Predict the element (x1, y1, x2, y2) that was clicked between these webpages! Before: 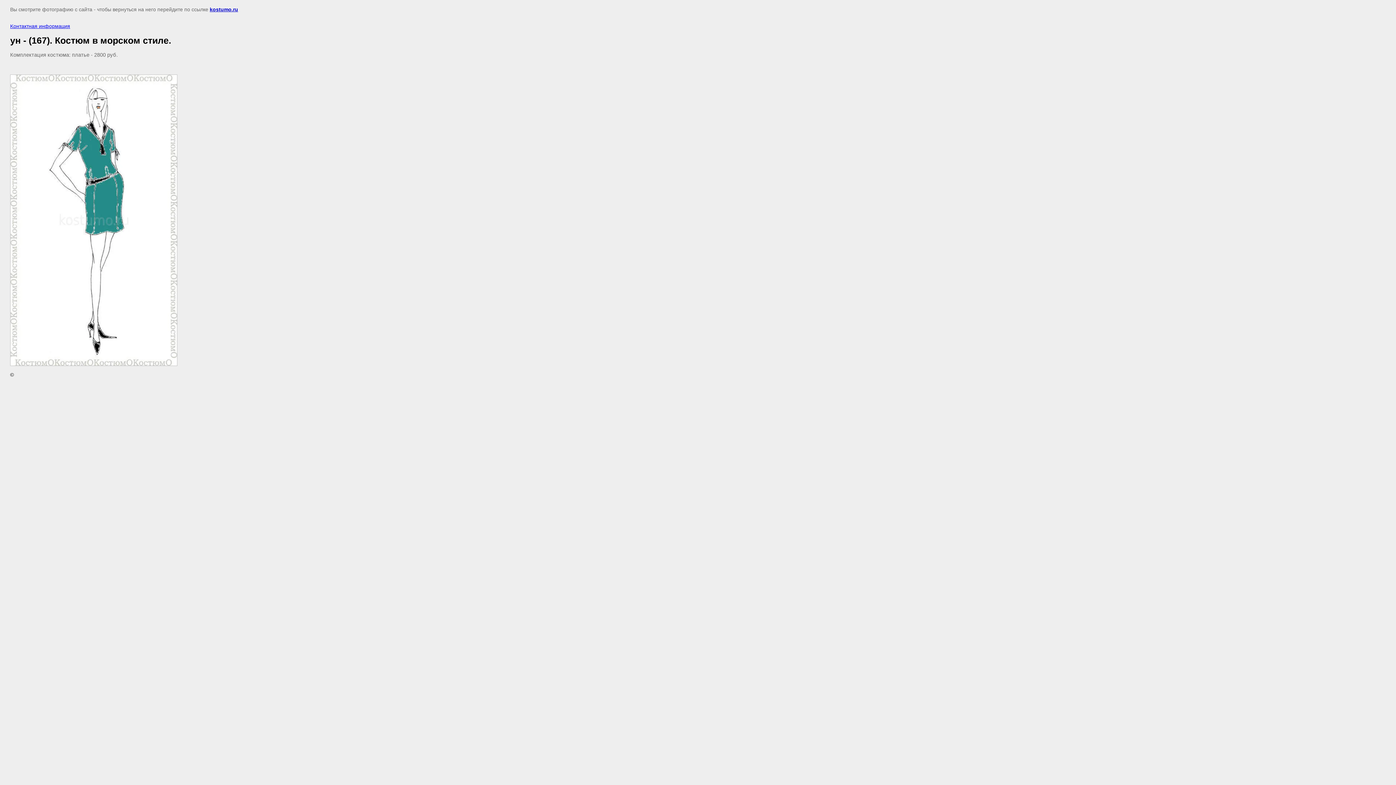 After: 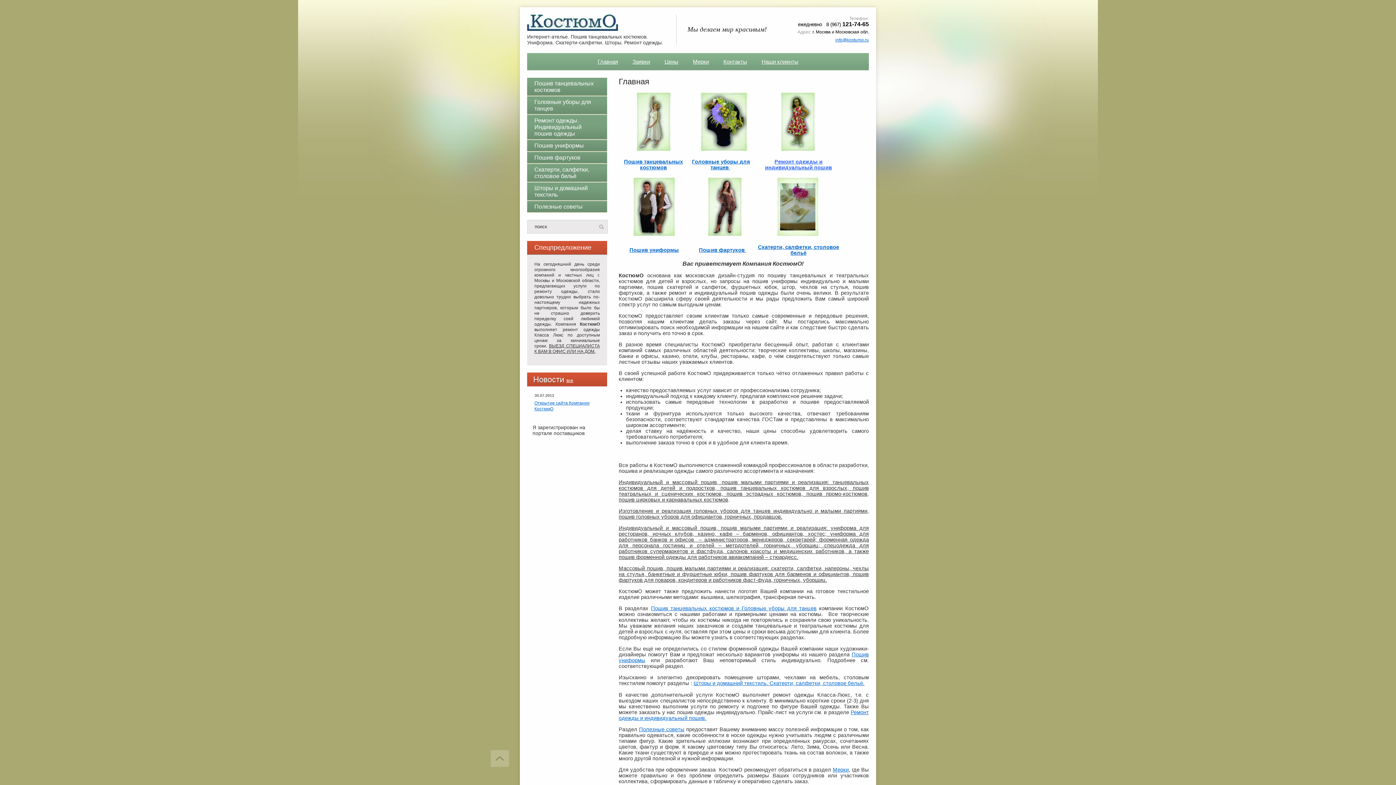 Action: label: kostumo.ru bbox: (209, 6, 238, 12)